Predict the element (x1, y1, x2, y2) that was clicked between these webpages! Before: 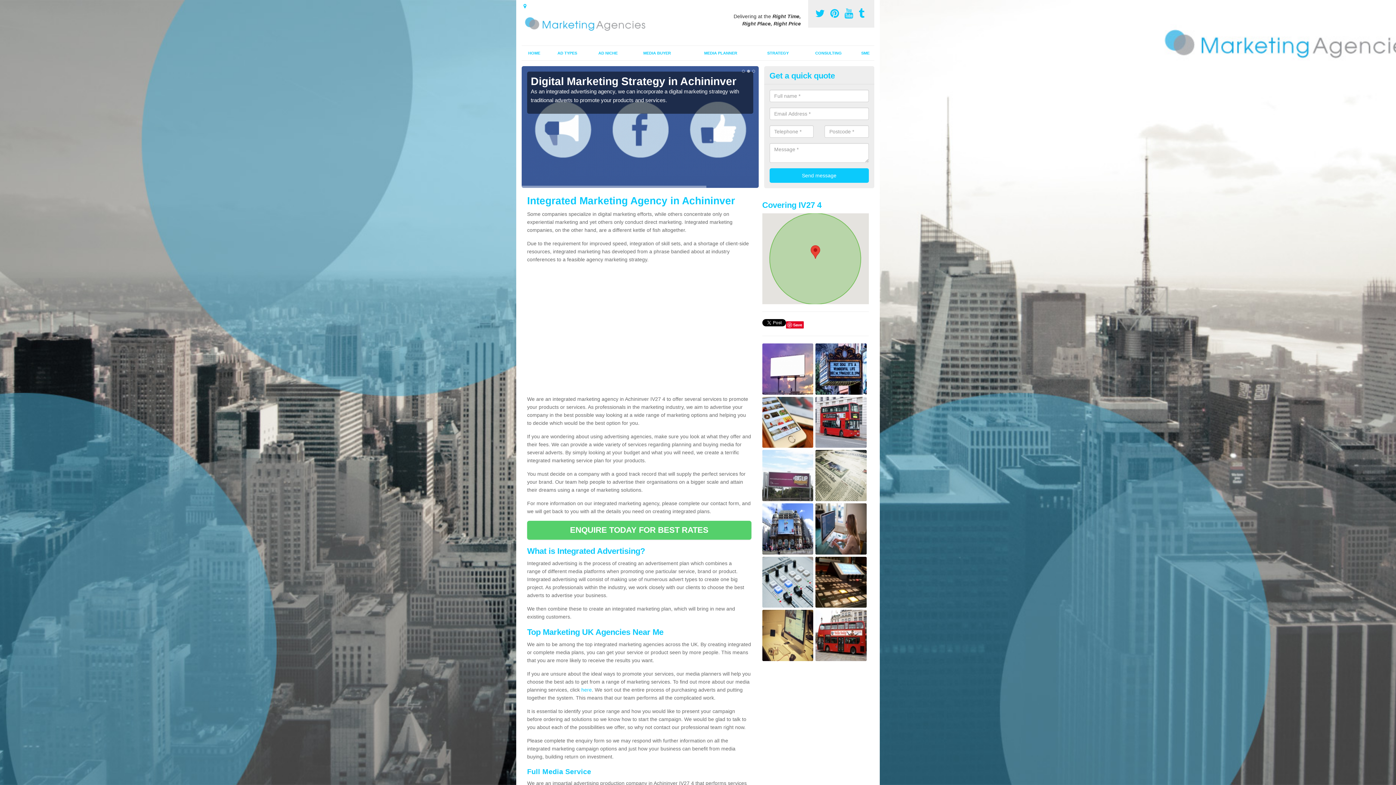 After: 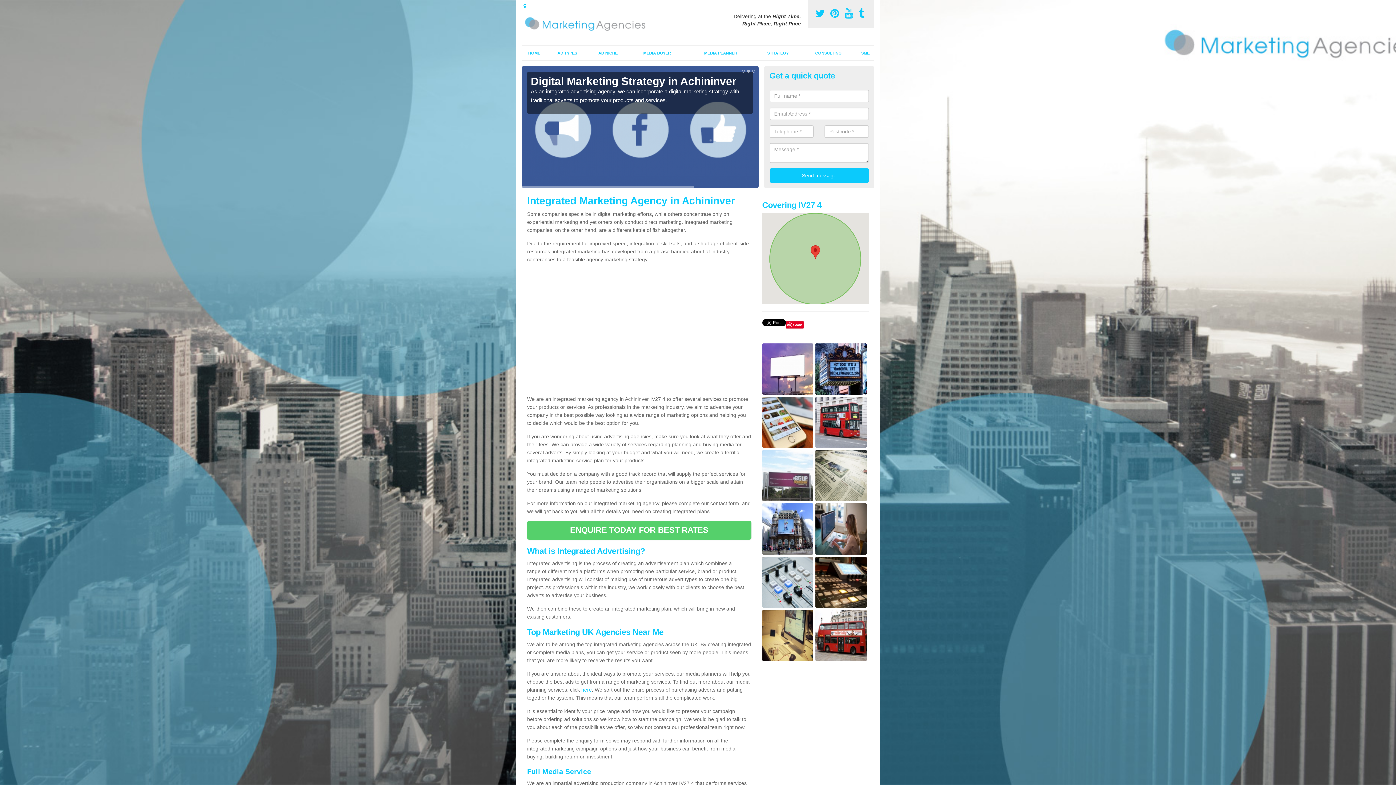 Action: bbox: (815, 8, 827, 19) label:  